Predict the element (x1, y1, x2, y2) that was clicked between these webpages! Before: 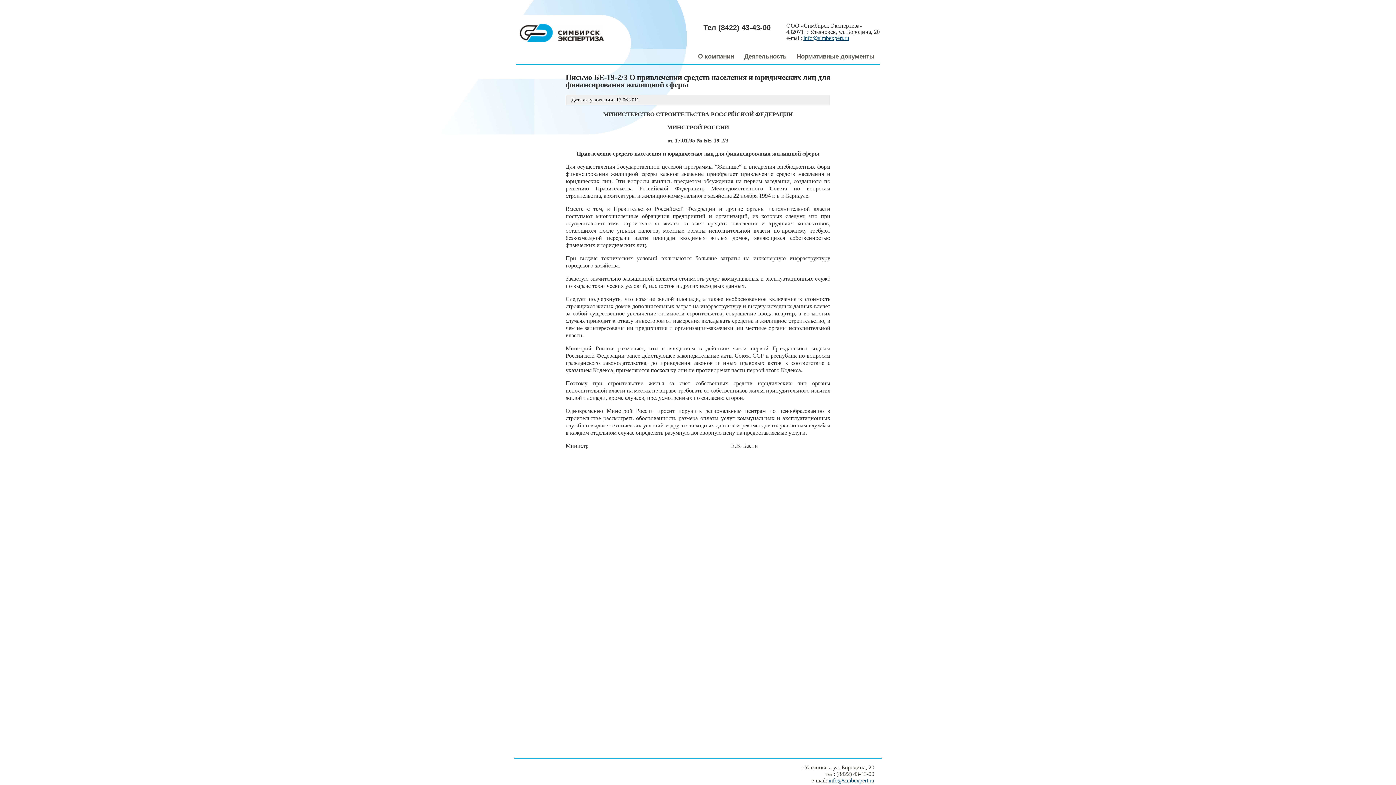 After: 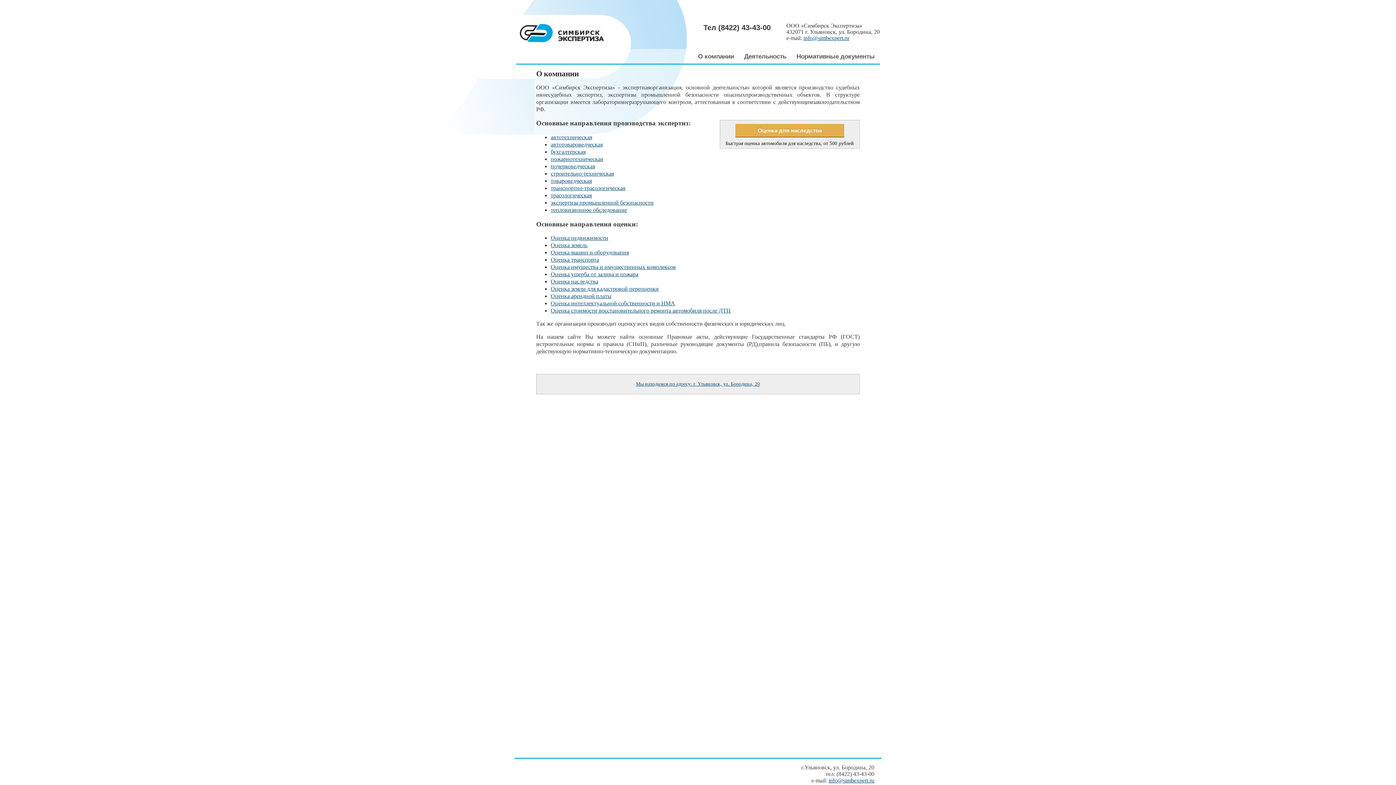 Action: bbox: (693, 52, 739, 60) label: О компании